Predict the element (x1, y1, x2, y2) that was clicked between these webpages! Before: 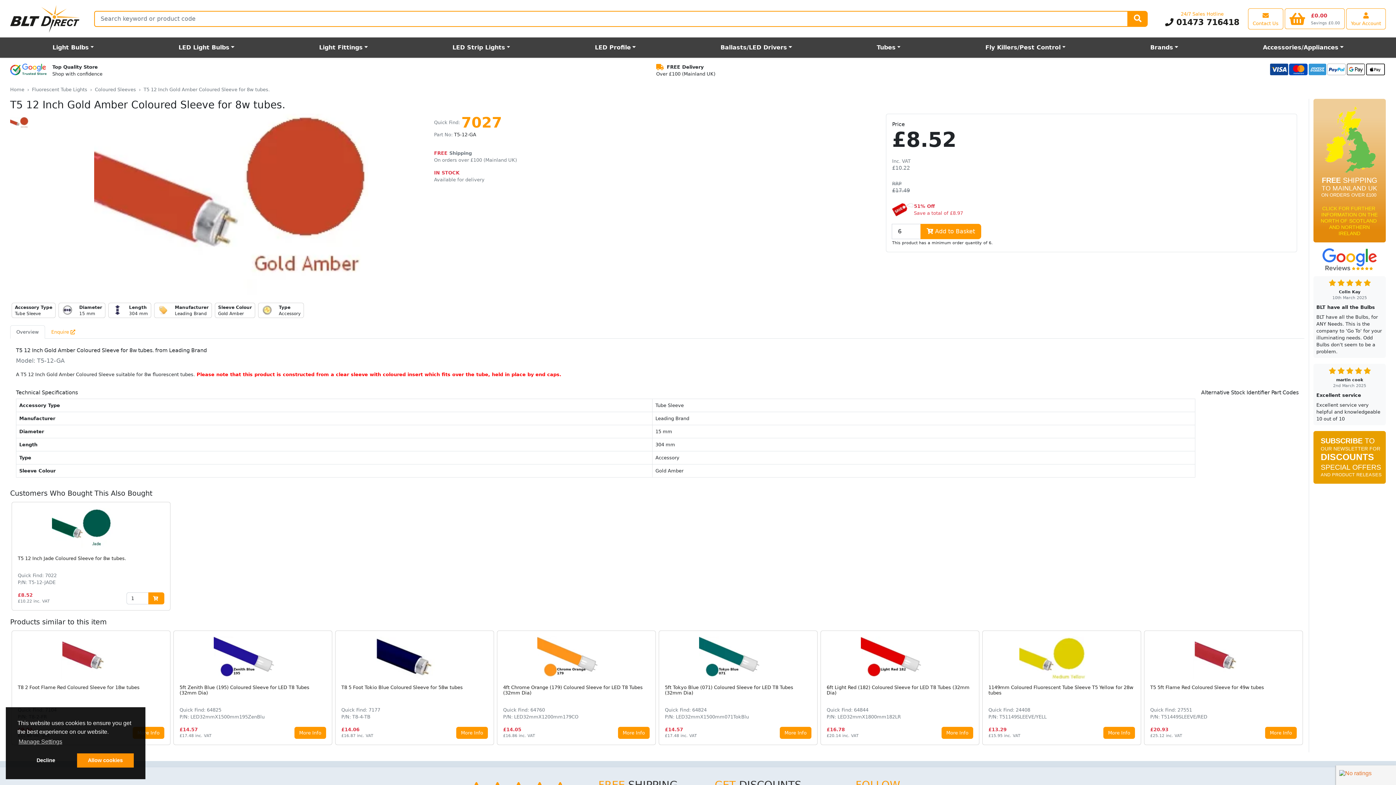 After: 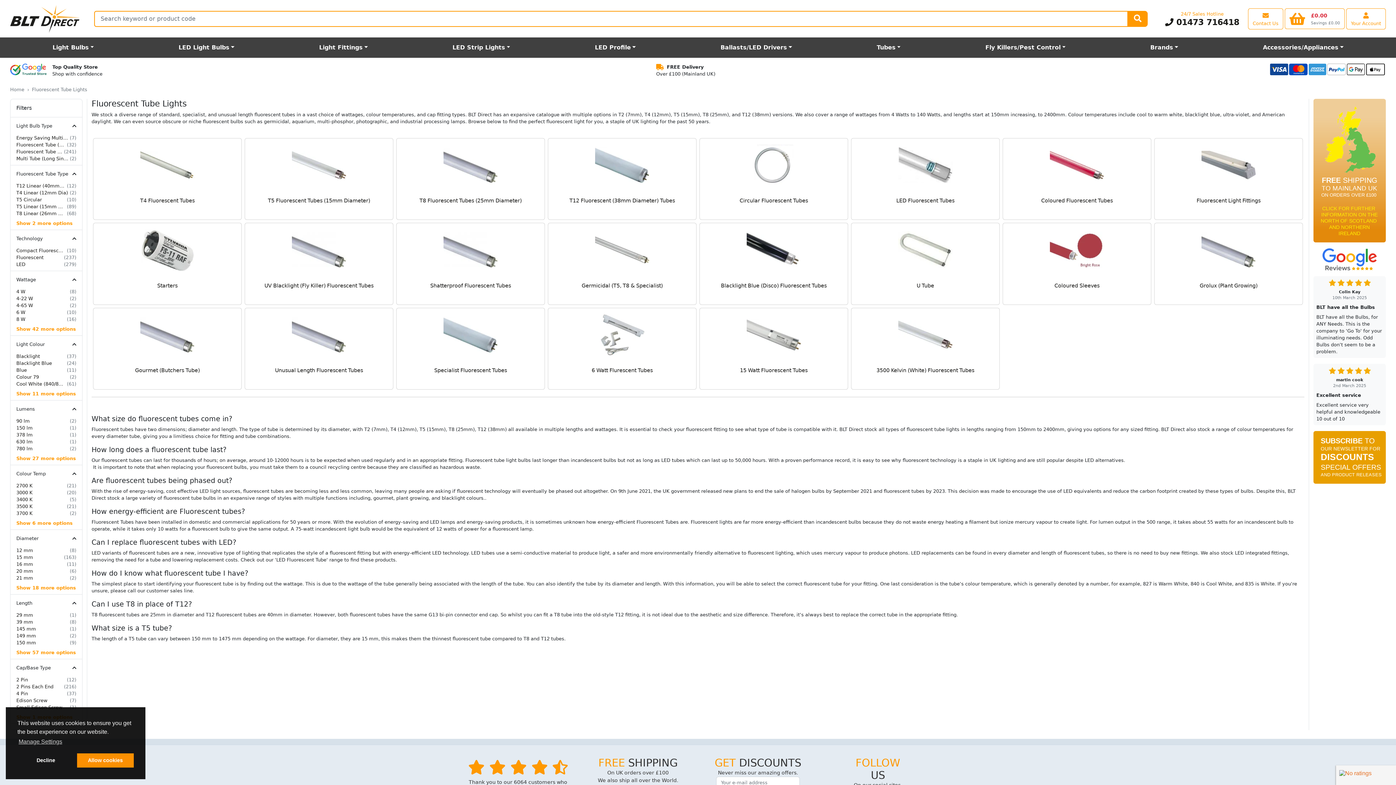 Action: label: Tubes bbox: (834, 40, 943, 54)